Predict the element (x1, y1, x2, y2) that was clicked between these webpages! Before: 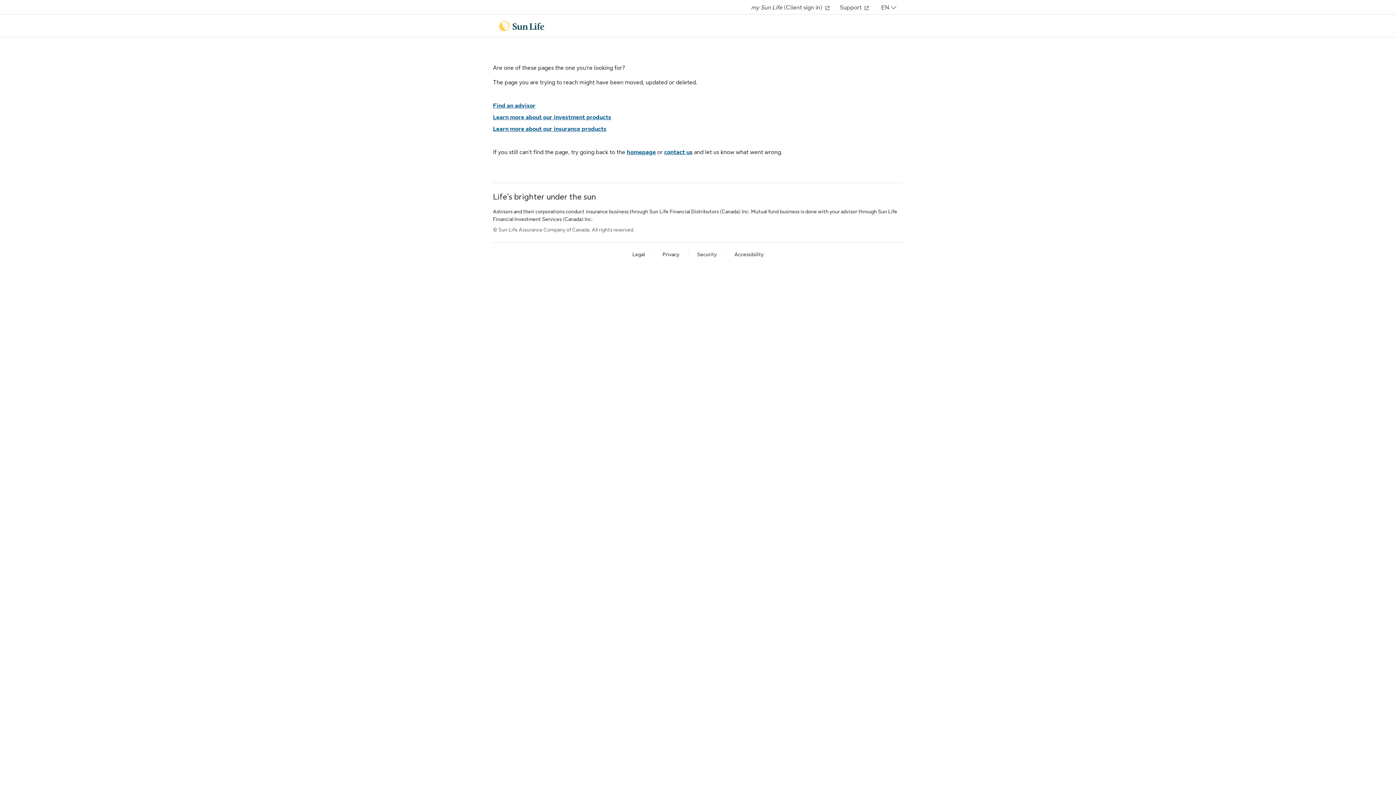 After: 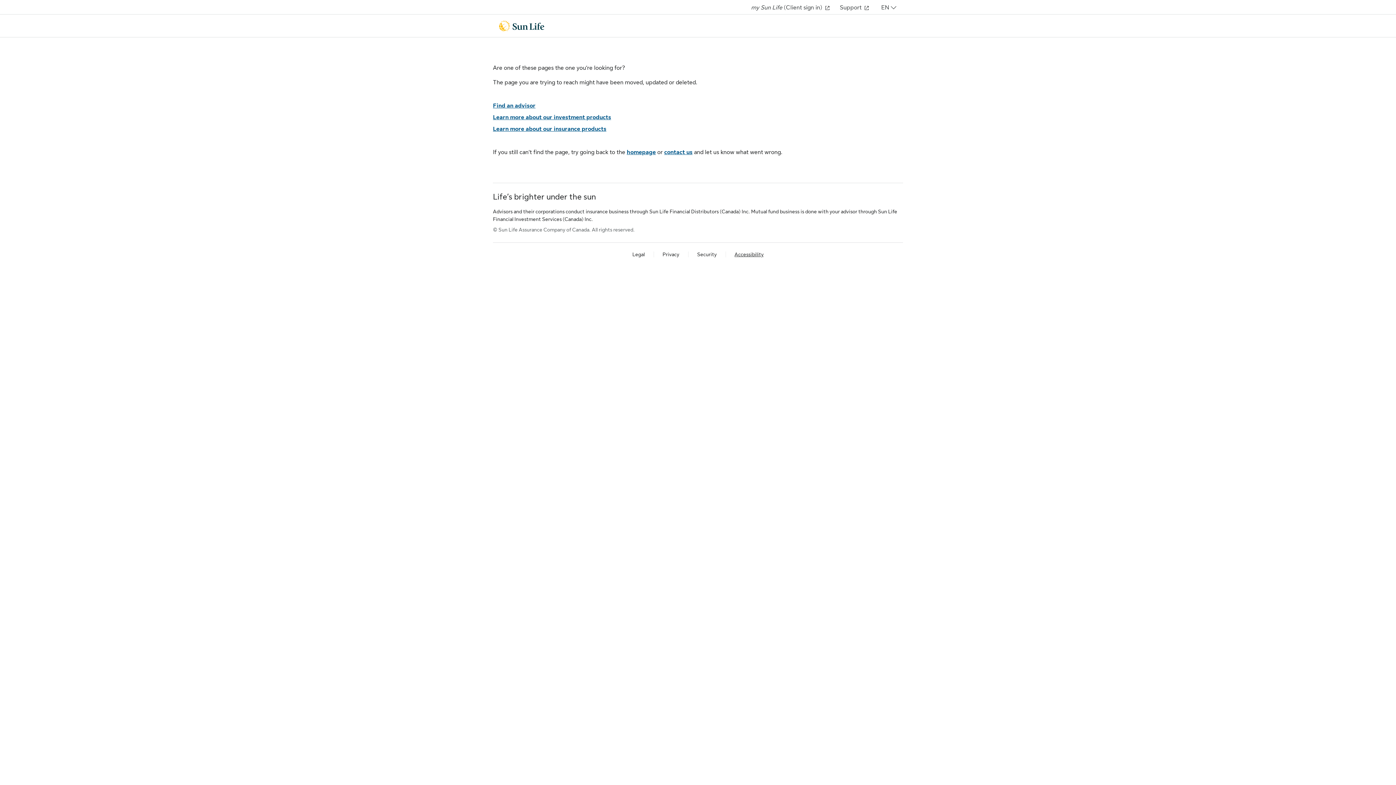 Action: label: Accessibility bbox: (734, 251, 763, 257)